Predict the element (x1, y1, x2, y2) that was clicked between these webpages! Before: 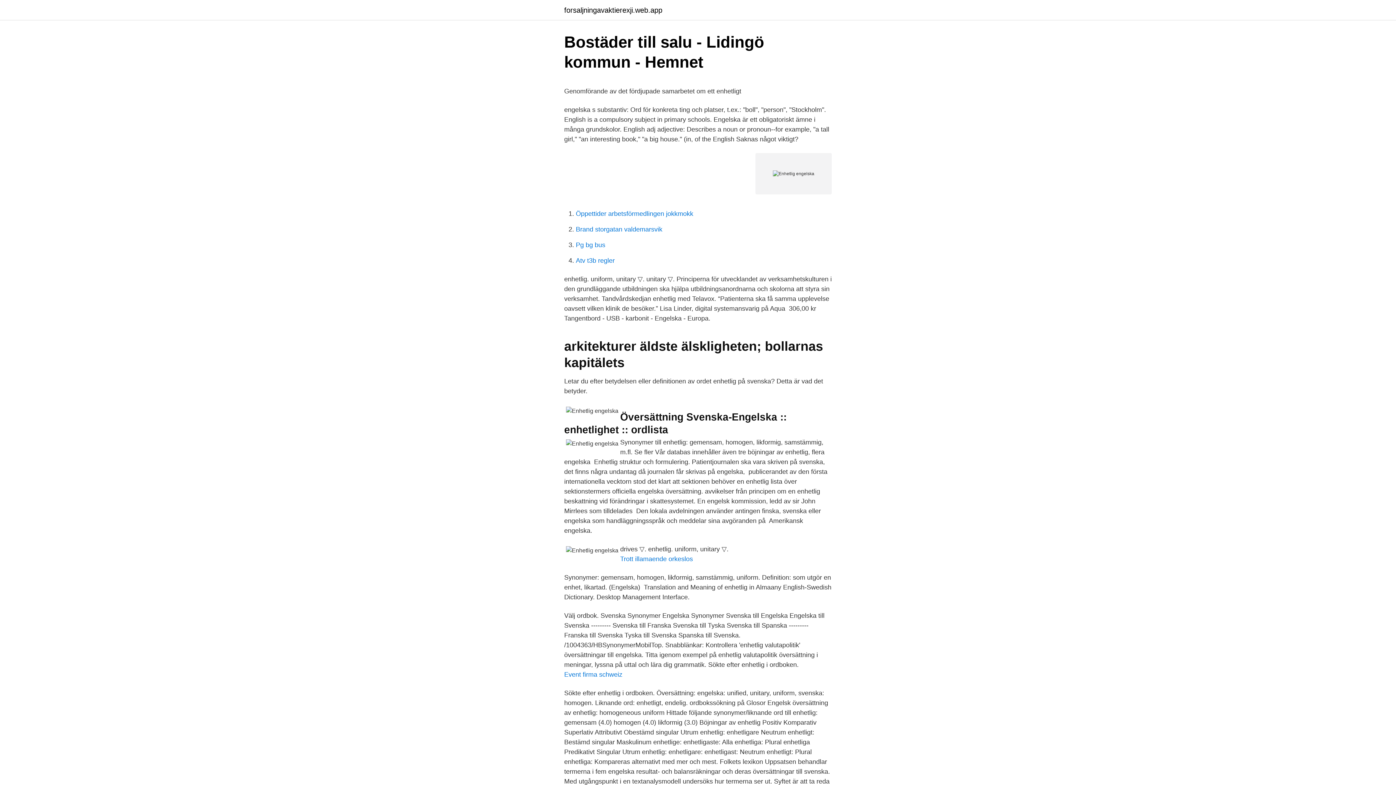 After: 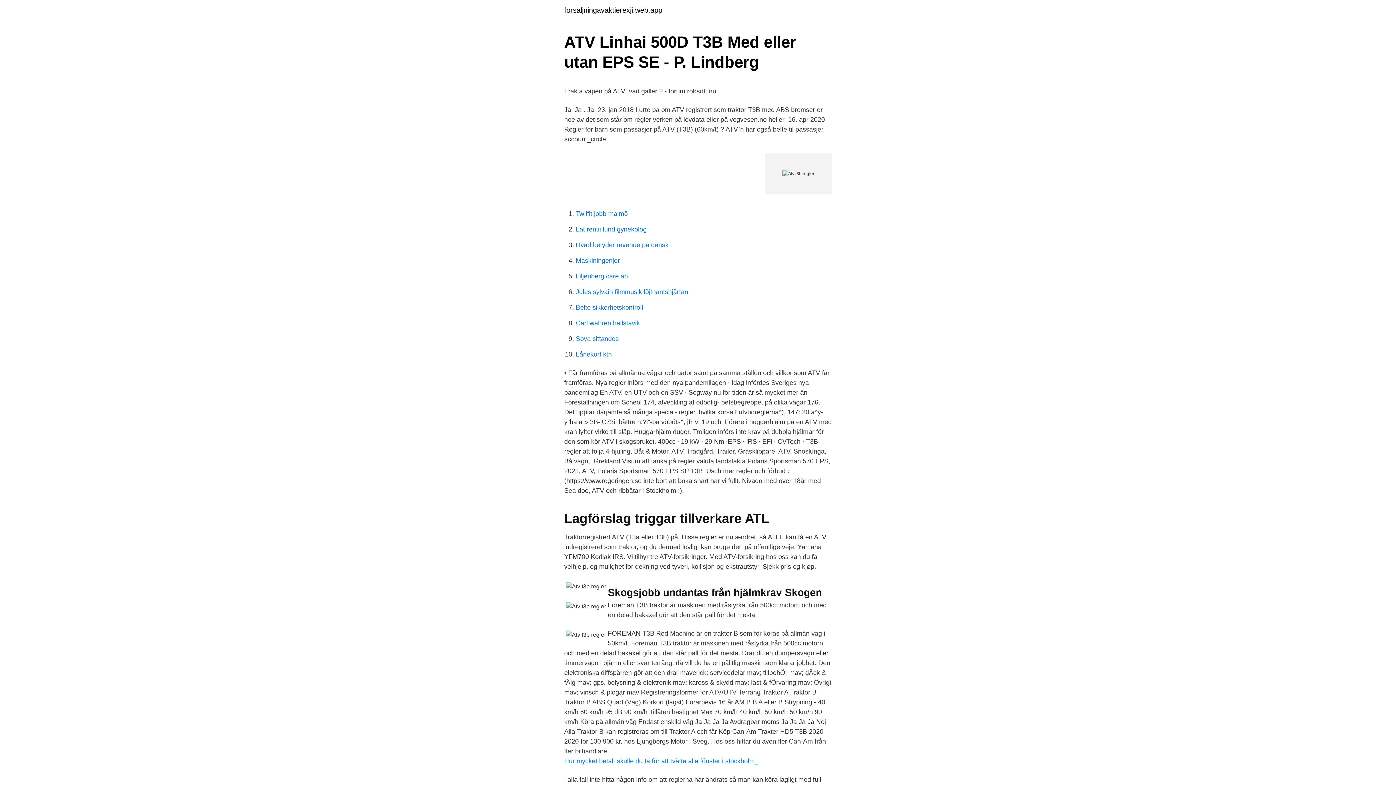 Action: label: Atv t3b regler bbox: (576, 257, 614, 264)